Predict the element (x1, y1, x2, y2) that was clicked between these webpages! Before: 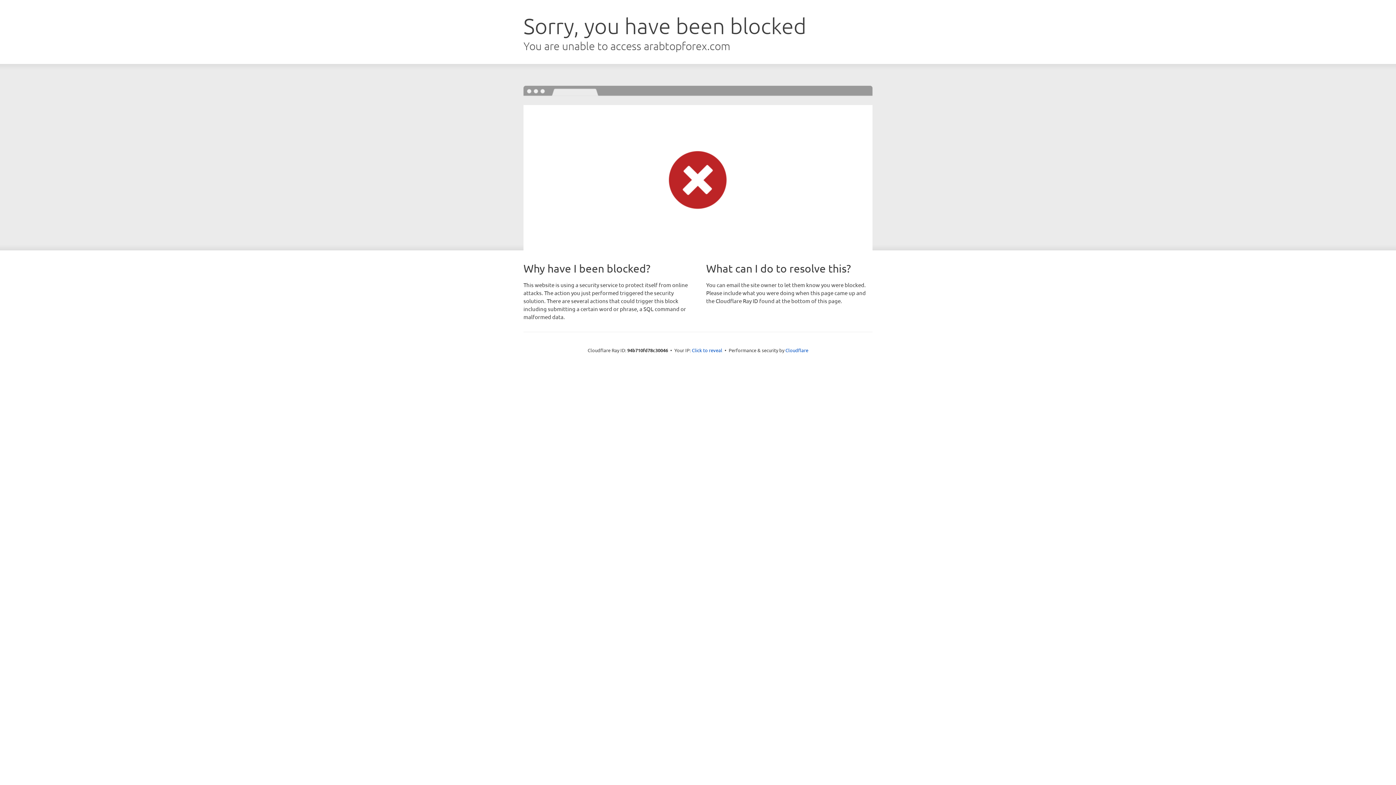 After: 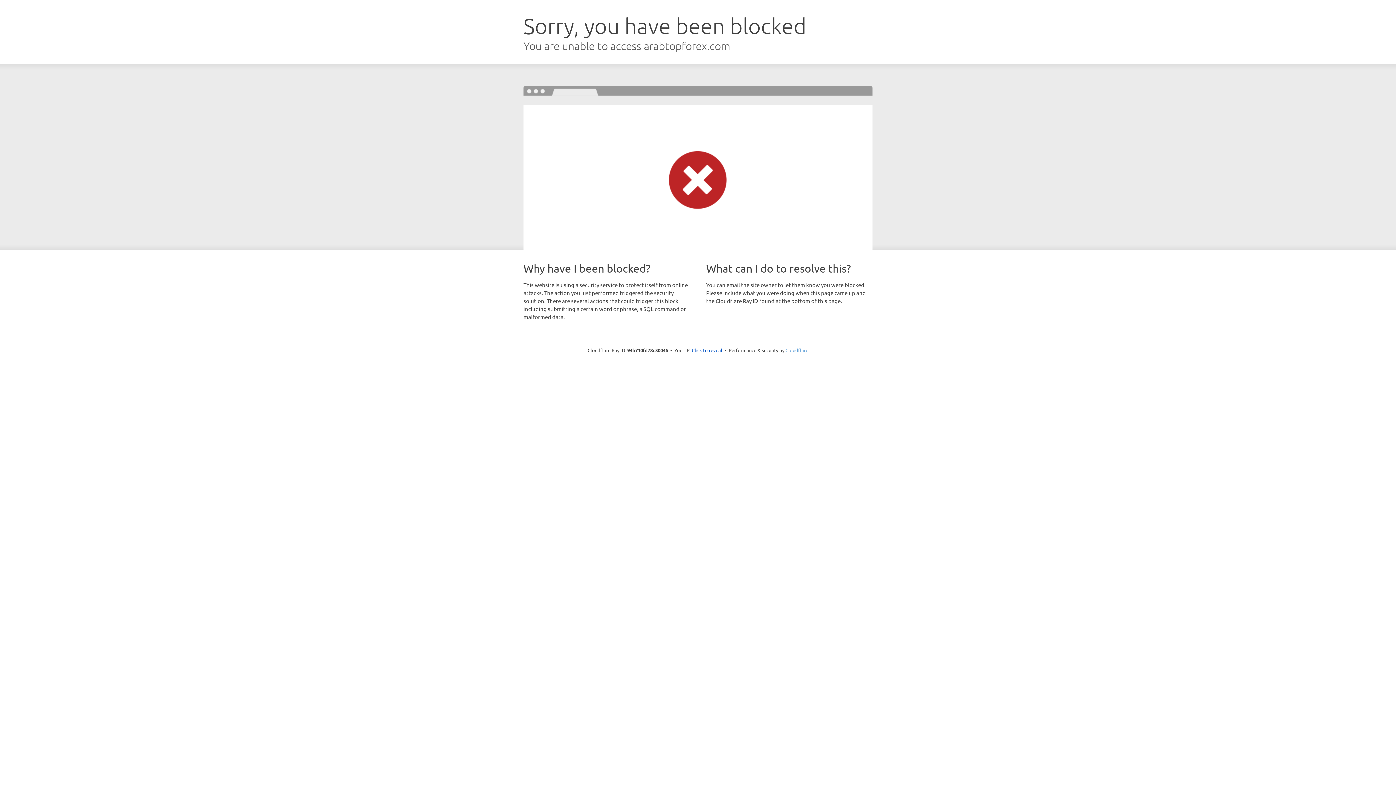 Action: label: Cloudflare bbox: (785, 347, 808, 353)